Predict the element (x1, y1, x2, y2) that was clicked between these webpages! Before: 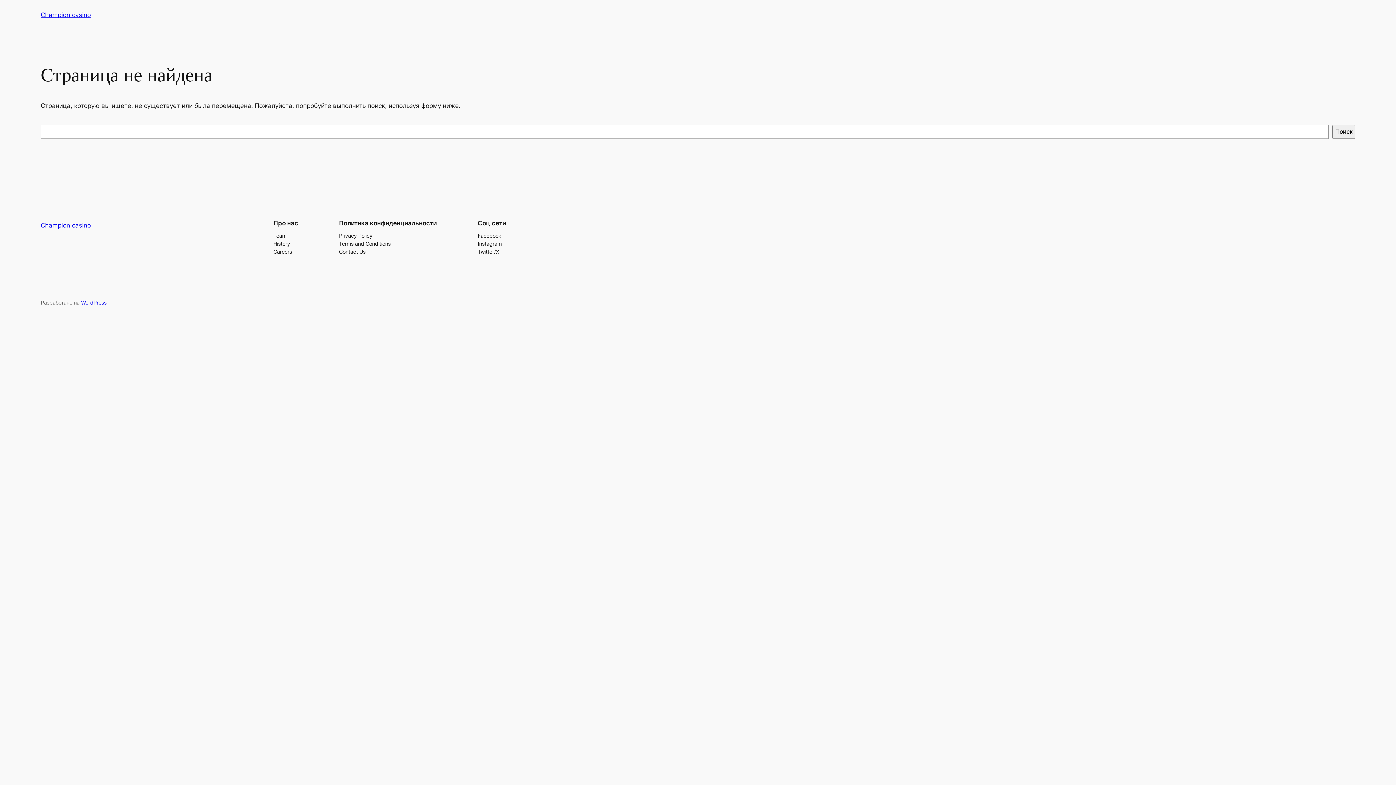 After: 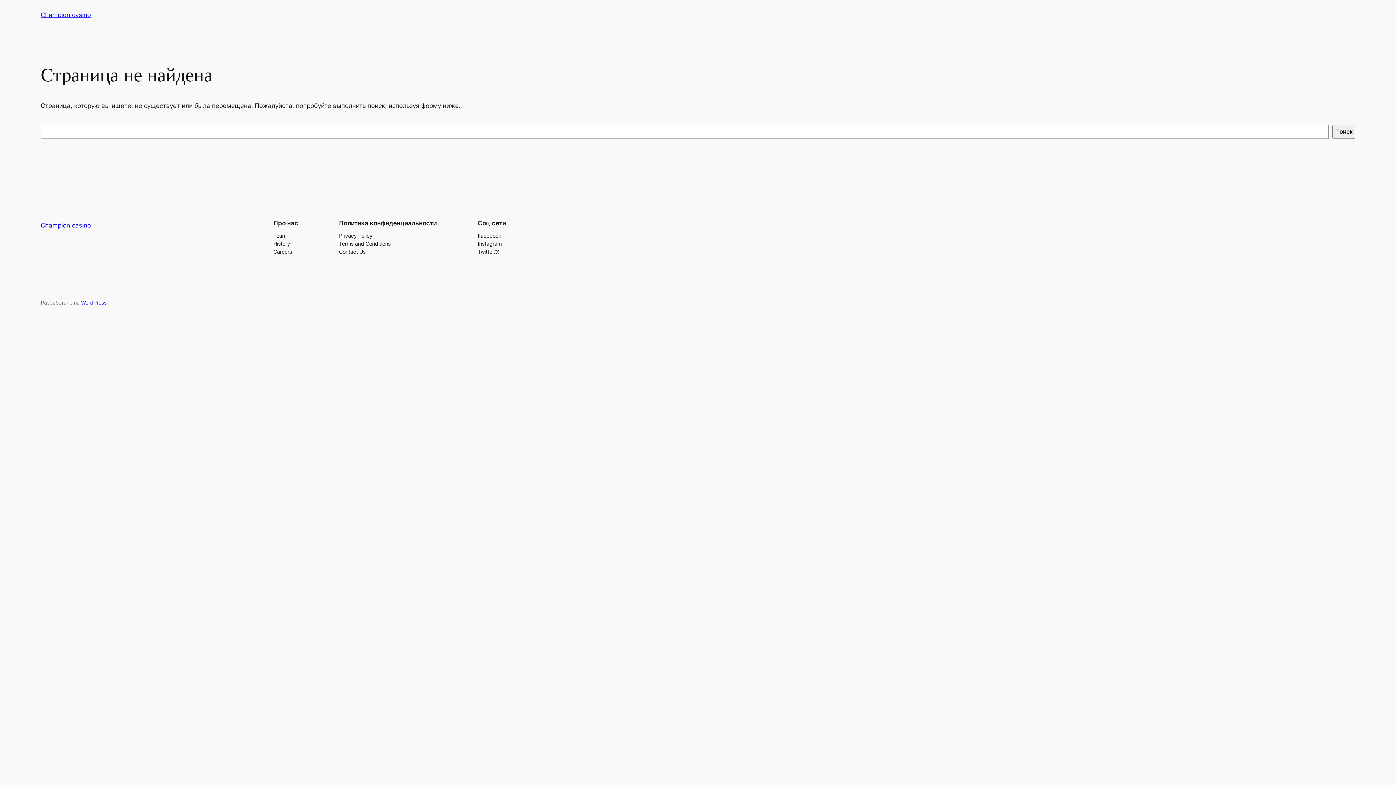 Action: bbox: (273, 239, 290, 247) label: History